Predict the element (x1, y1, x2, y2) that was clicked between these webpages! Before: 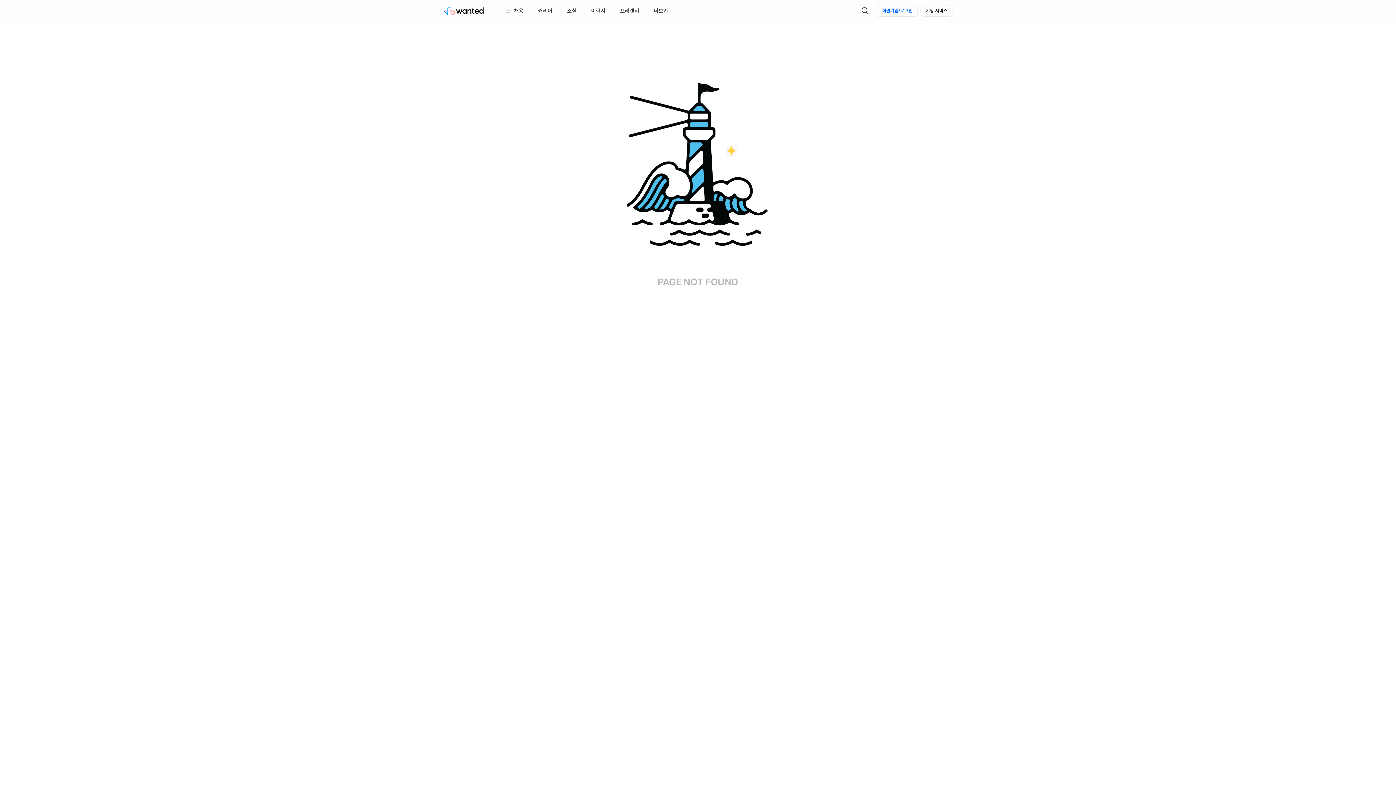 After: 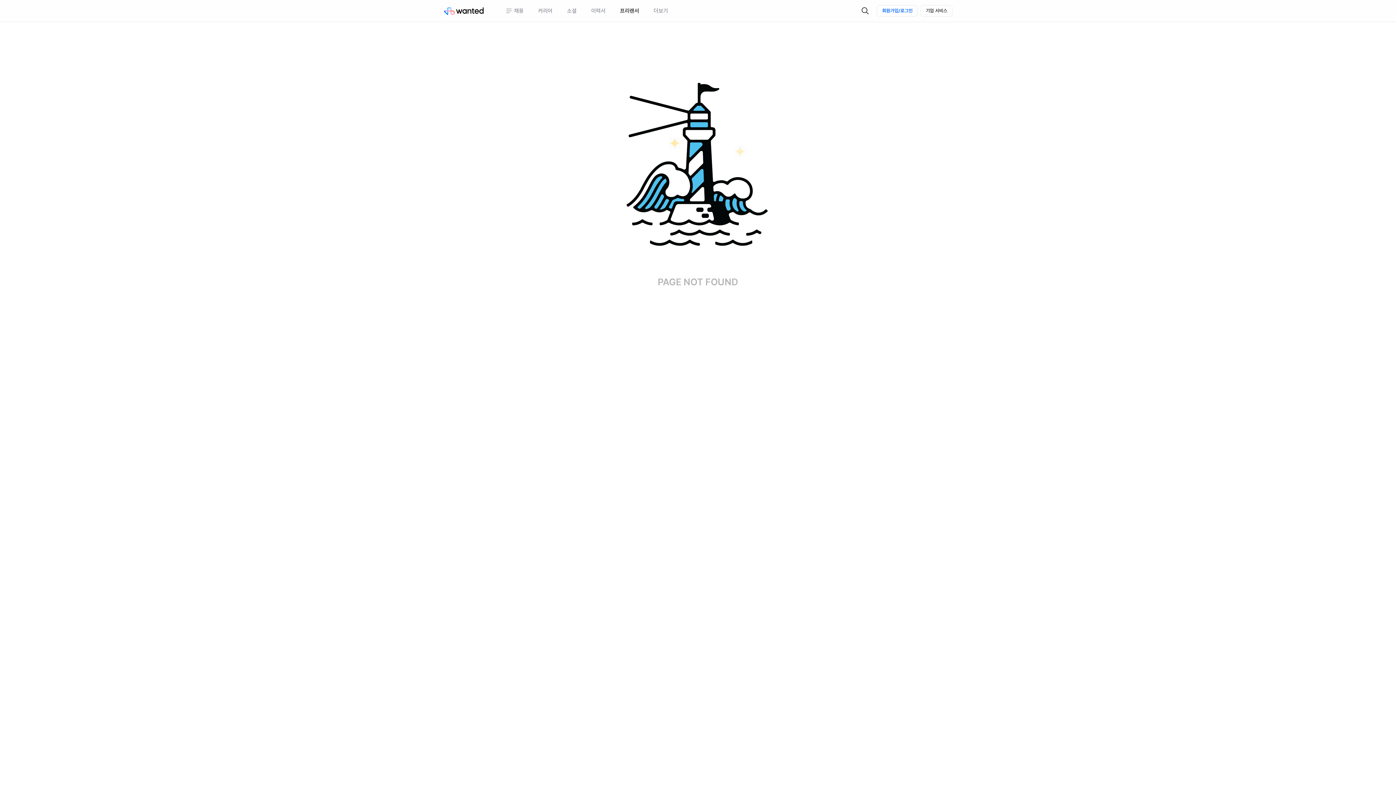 Action: label: 프리랜서 bbox: (620, 0, 639, 21)